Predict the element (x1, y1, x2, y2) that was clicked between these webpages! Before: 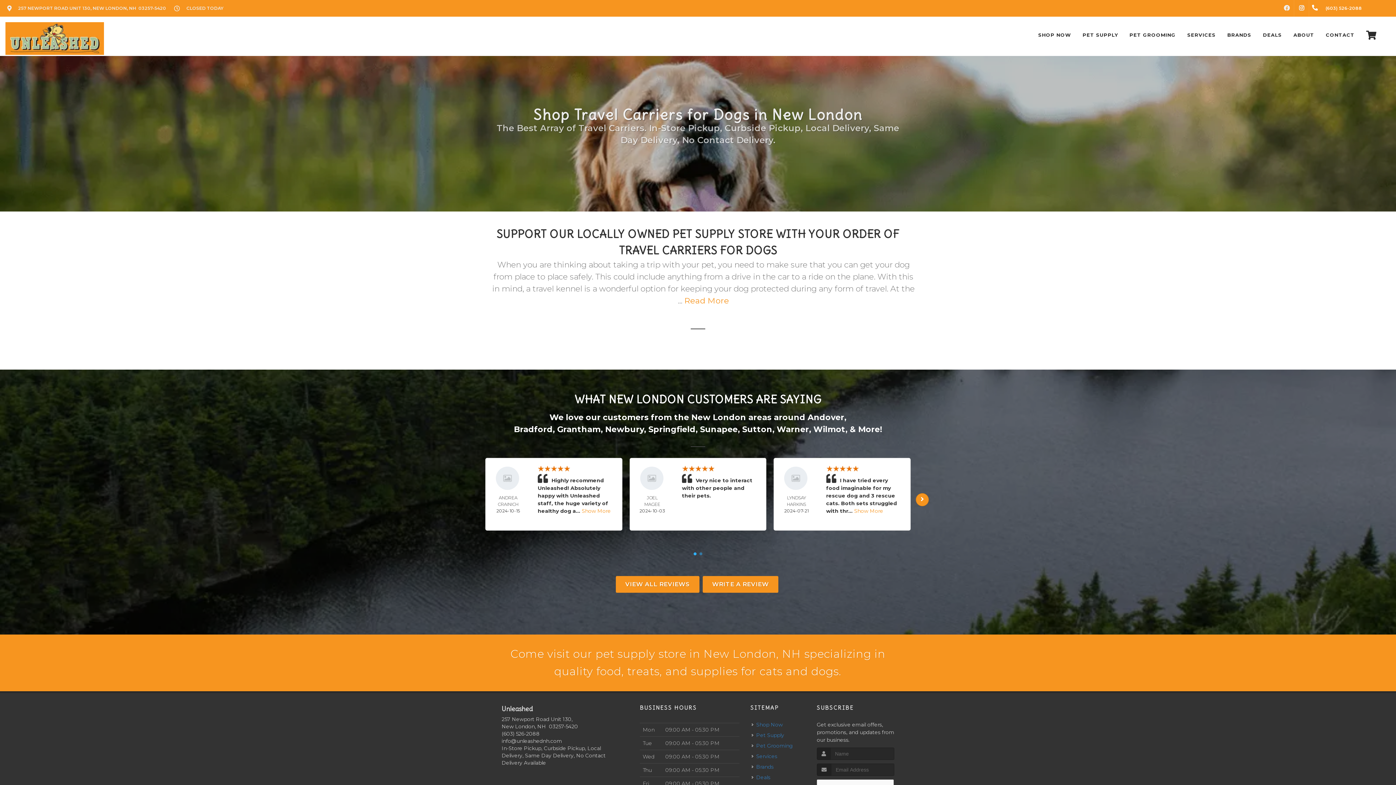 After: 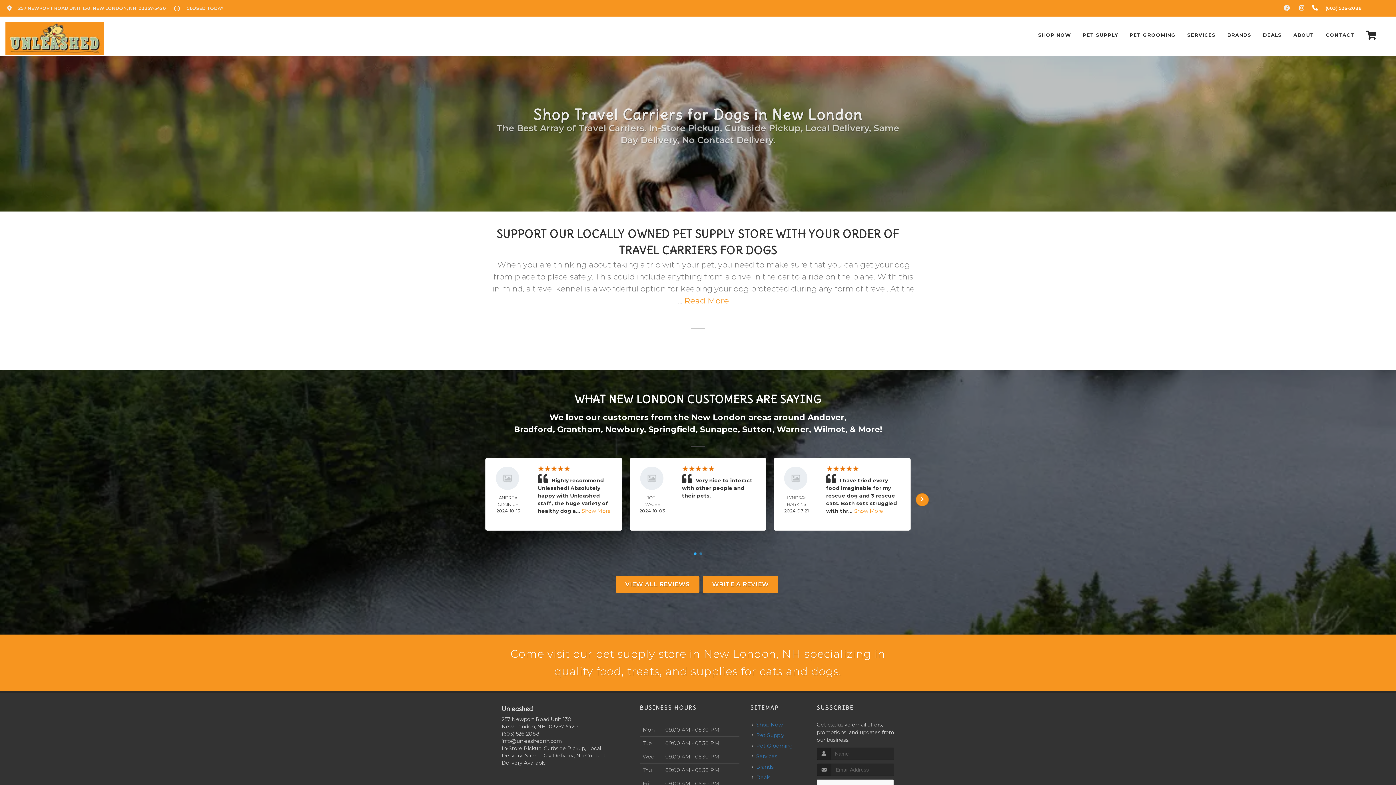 Action: bbox: (639, 465, 664, 491)